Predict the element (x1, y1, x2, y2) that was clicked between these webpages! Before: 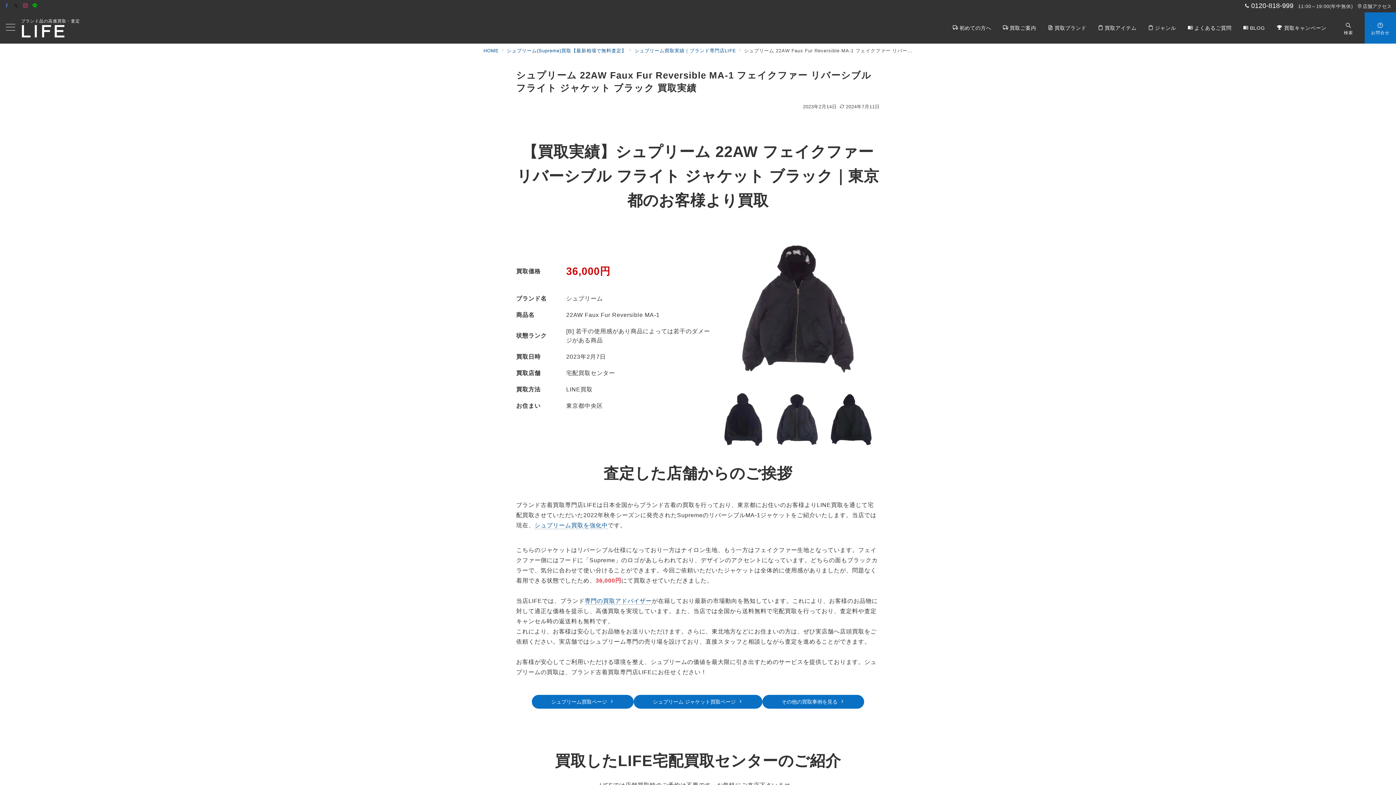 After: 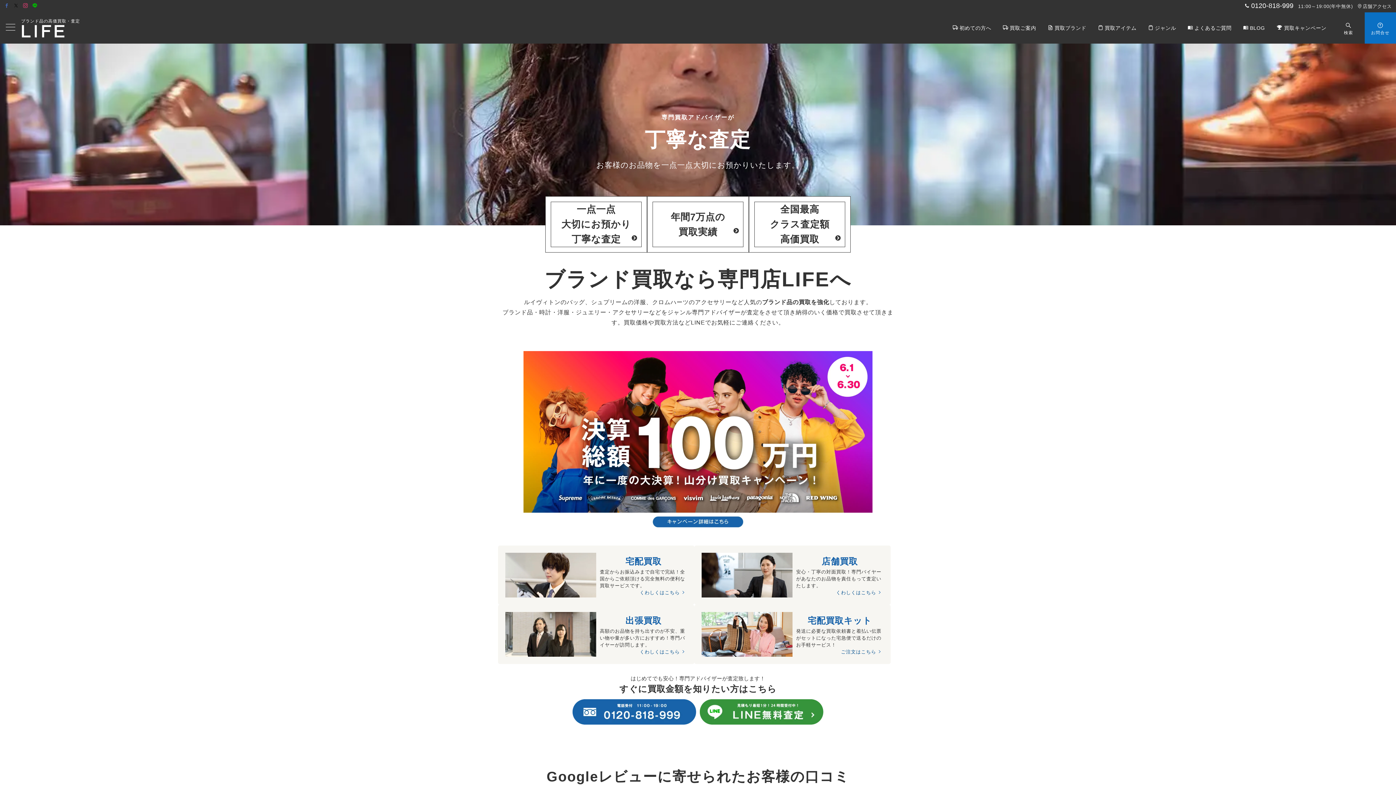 Action: bbox: (483, 48, 498, 53) label: HOME